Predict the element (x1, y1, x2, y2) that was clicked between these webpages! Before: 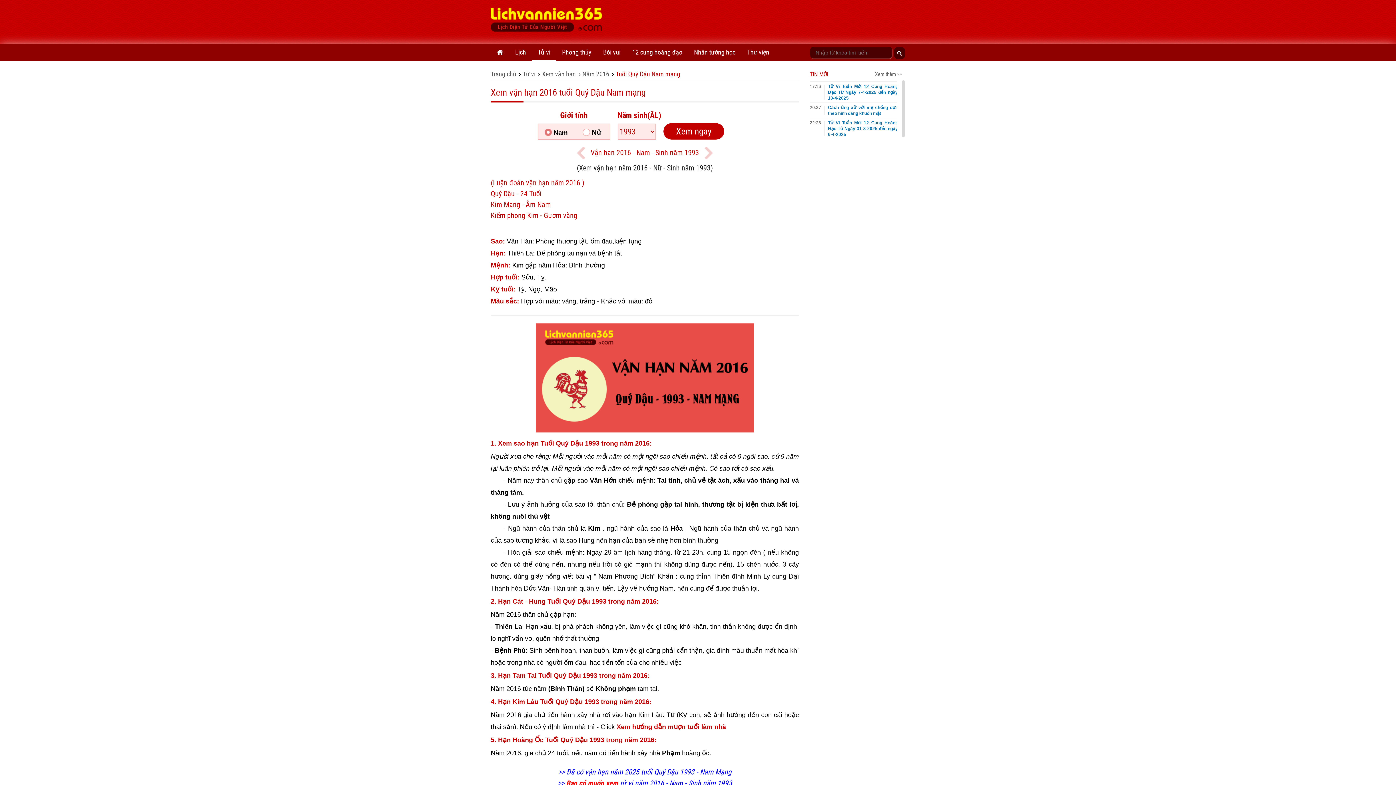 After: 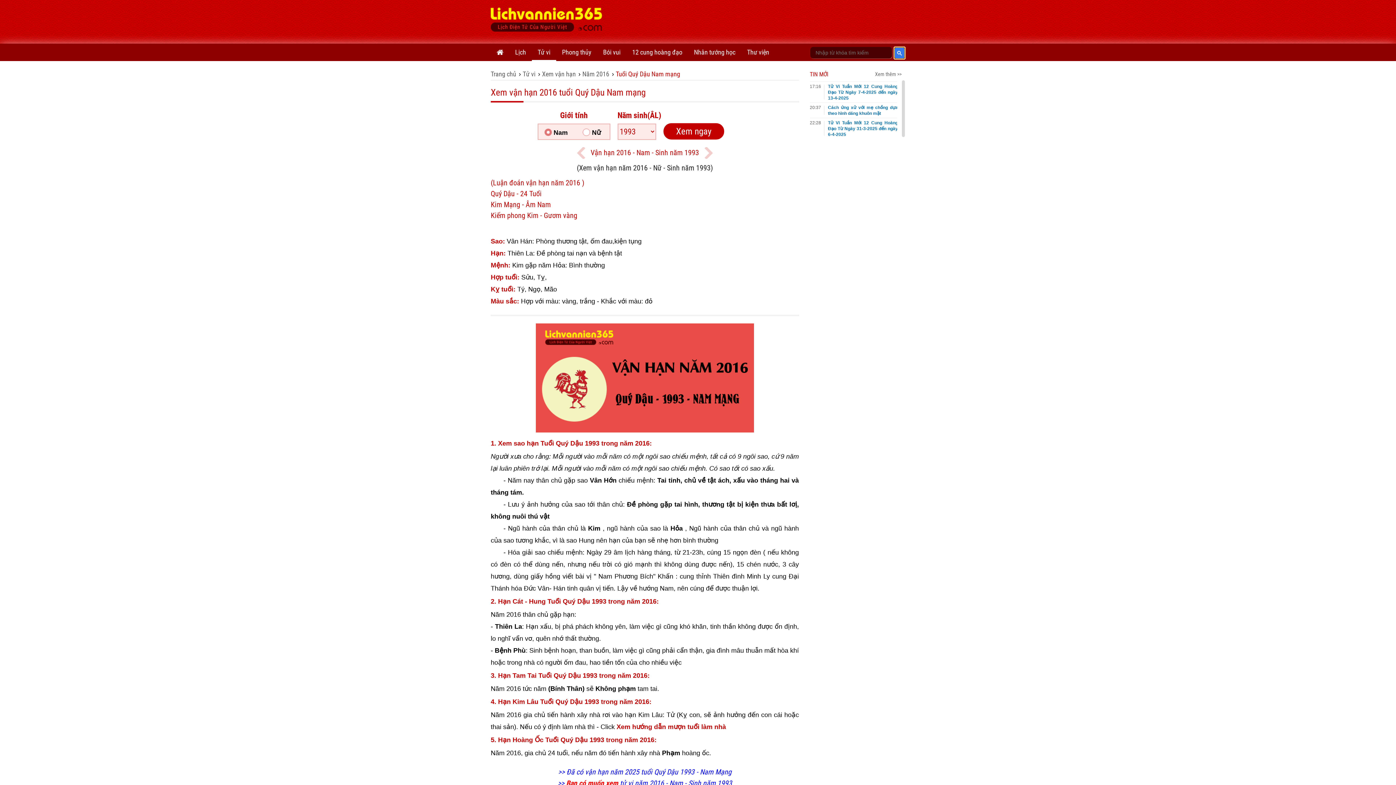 Action: bbox: (894, 47, 904, 58)